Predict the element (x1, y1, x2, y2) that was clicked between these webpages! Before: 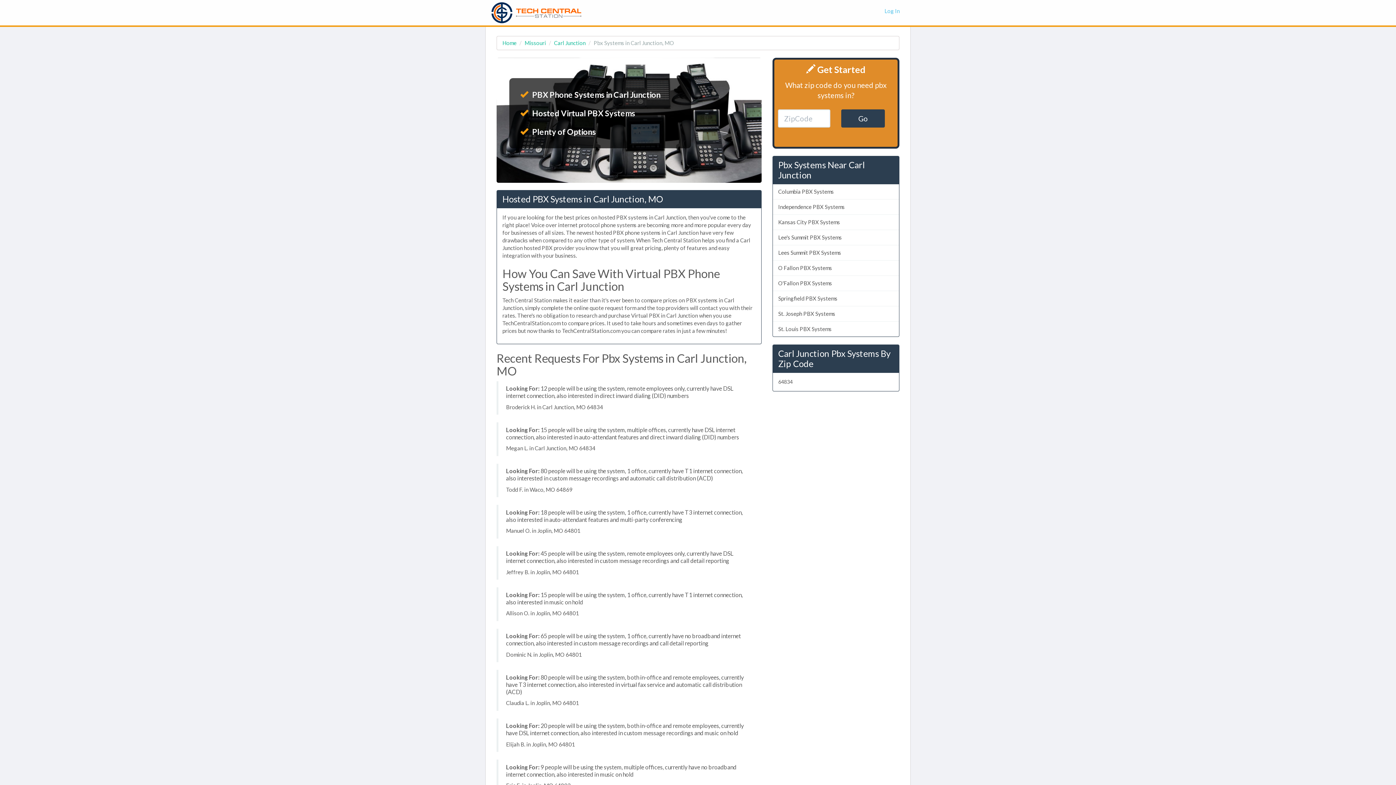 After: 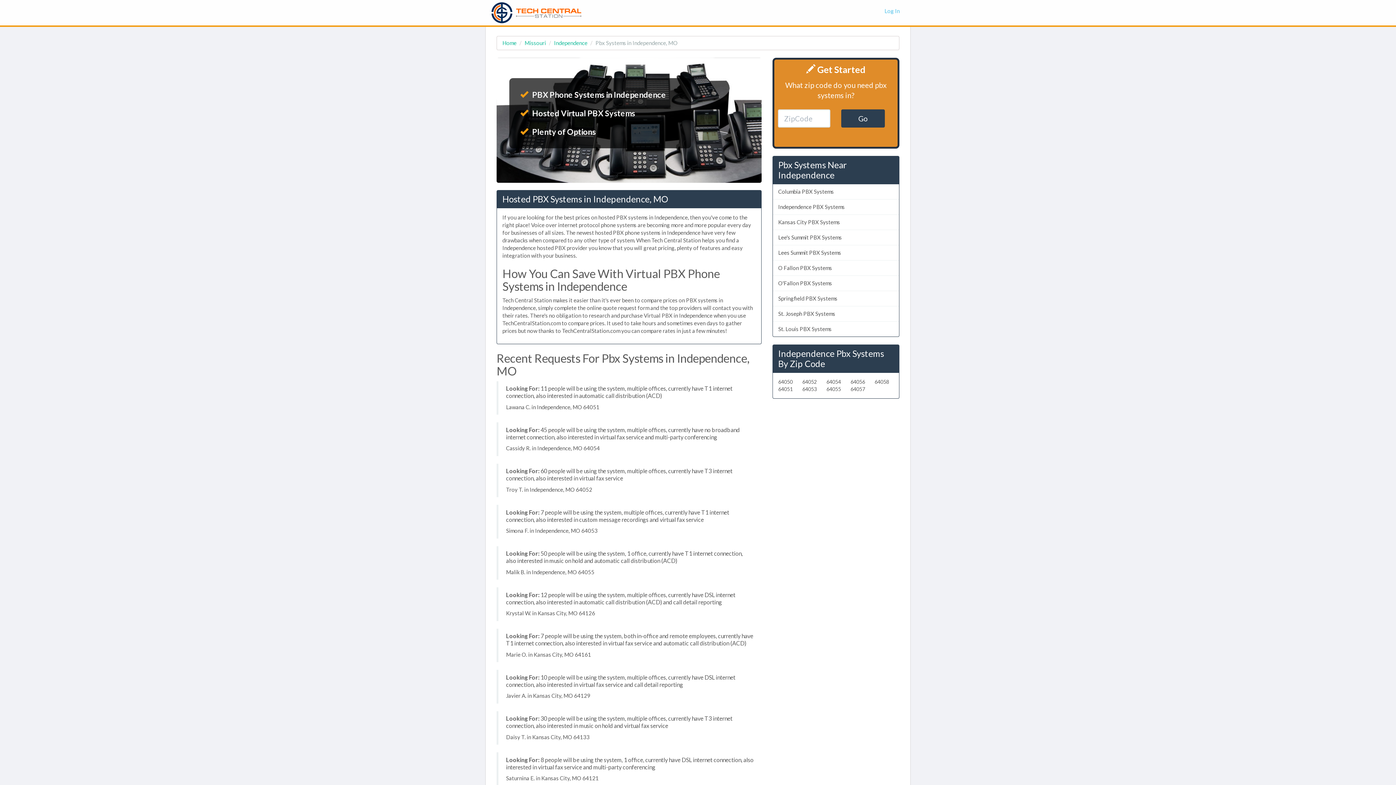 Action: bbox: (772, 199, 899, 214) label: Independence PBX Systems